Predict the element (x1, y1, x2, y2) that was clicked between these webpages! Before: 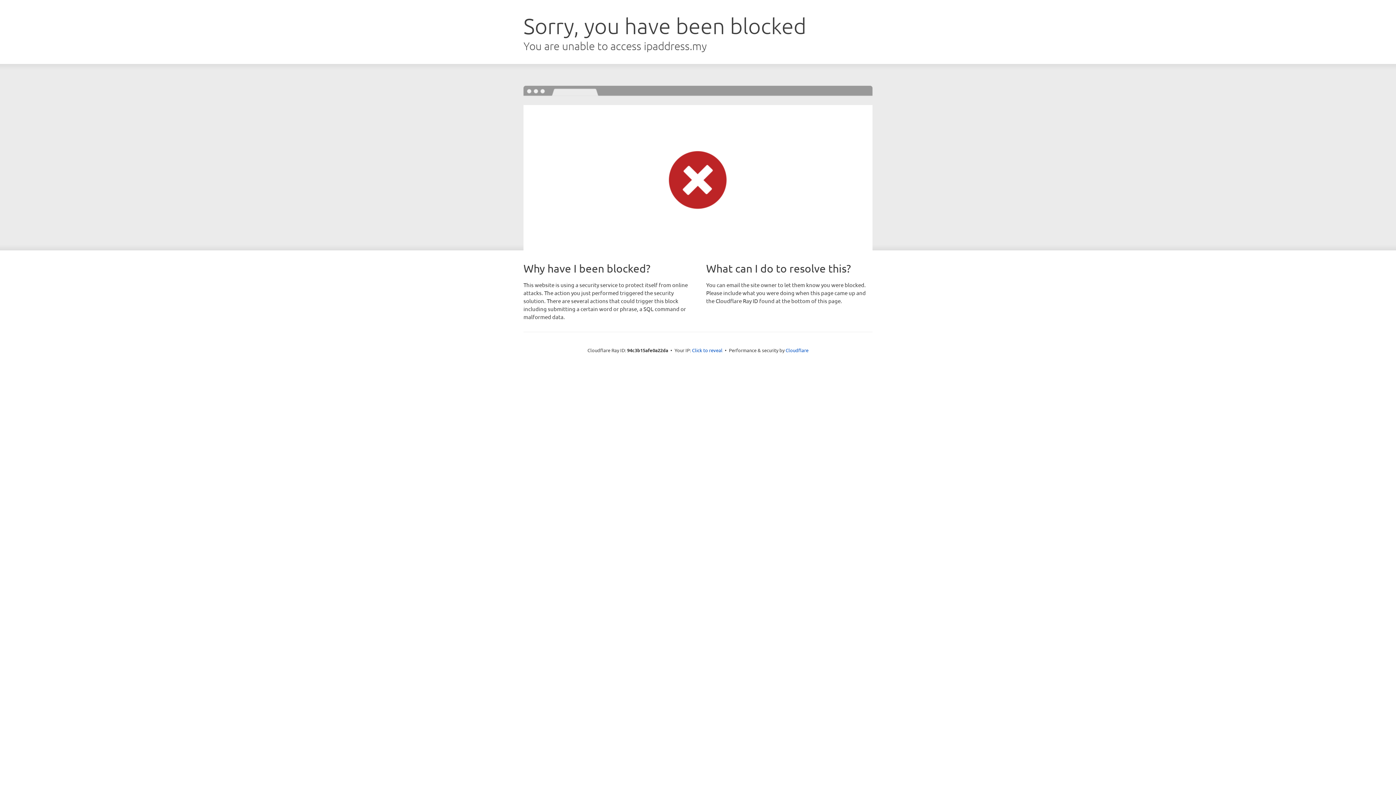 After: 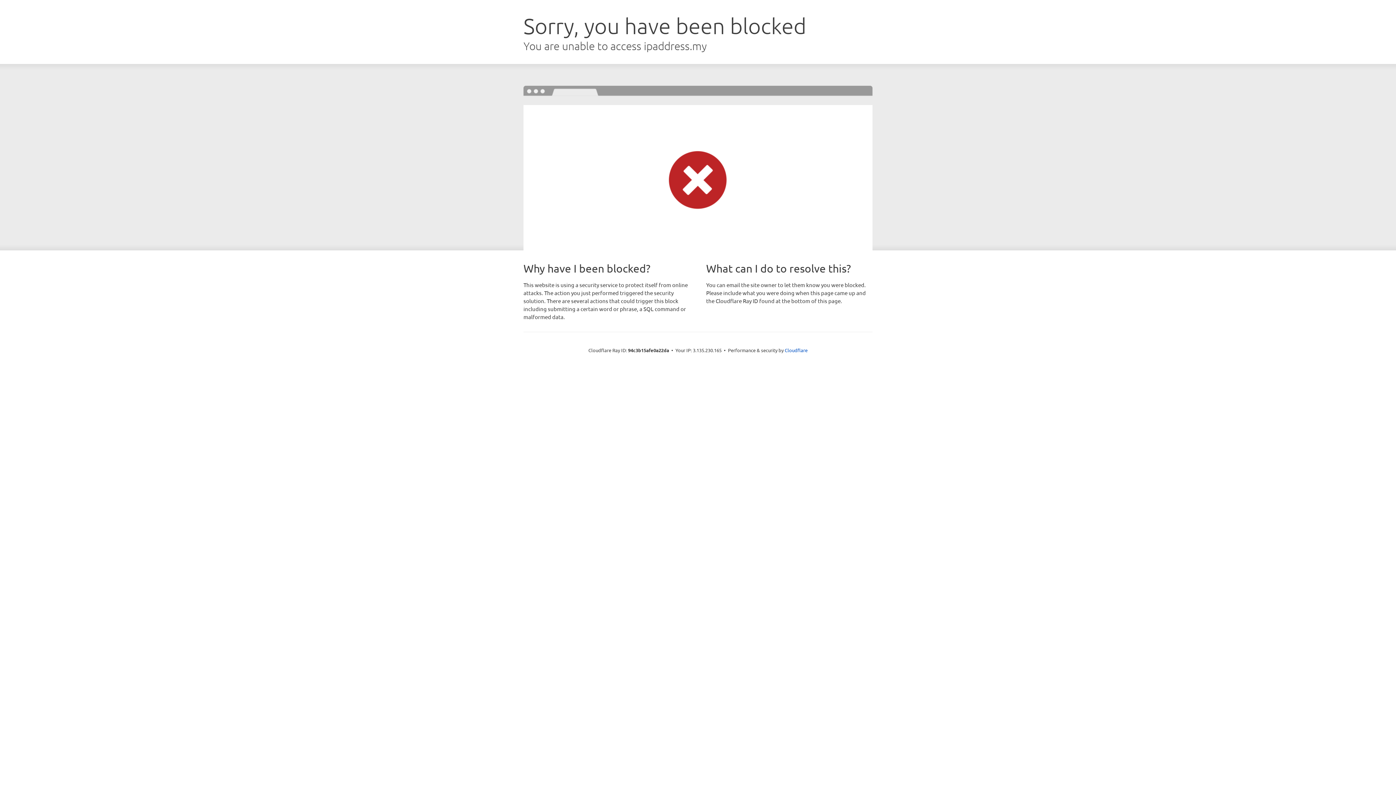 Action: bbox: (692, 346, 722, 353) label: Click to reveal